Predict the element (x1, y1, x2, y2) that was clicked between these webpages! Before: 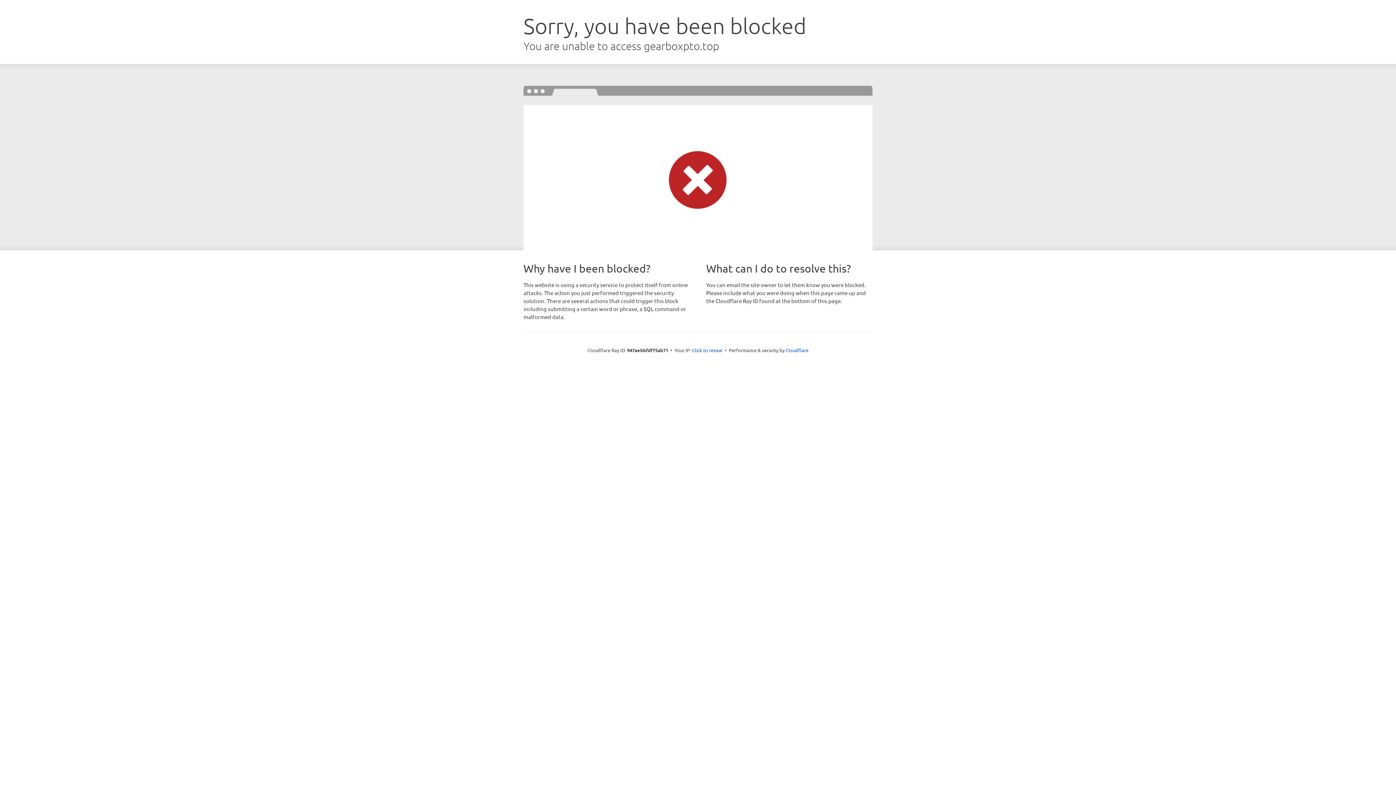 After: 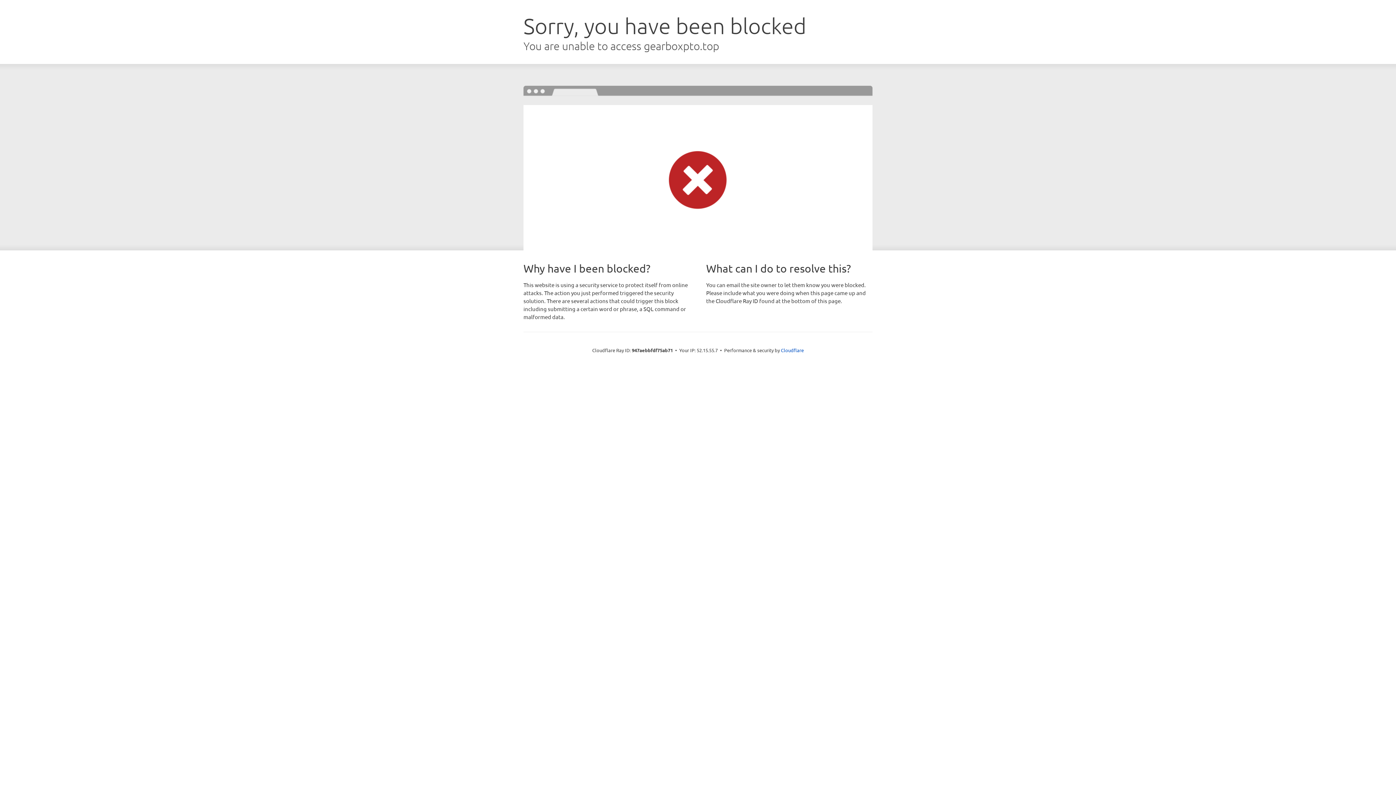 Action: bbox: (692, 346, 722, 353) label: Click to reveal